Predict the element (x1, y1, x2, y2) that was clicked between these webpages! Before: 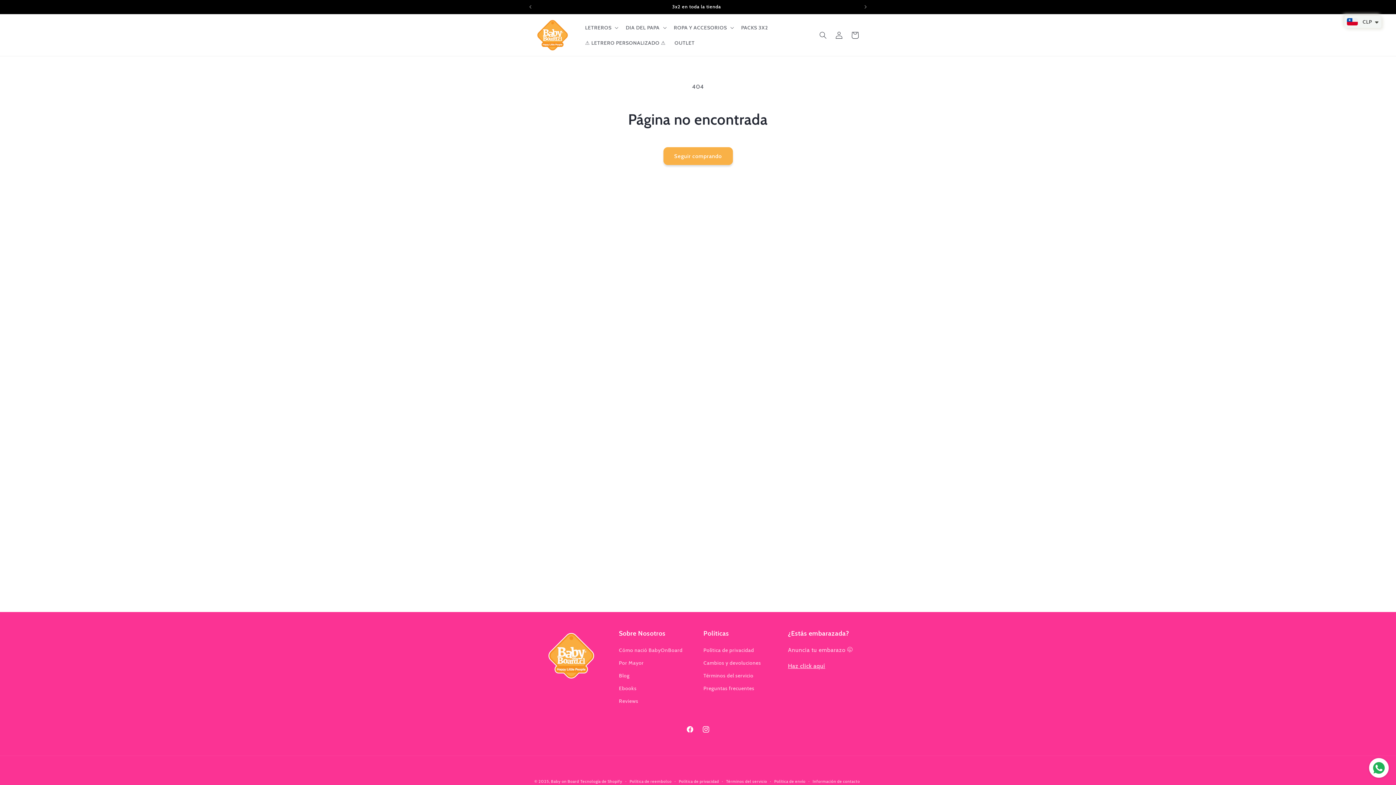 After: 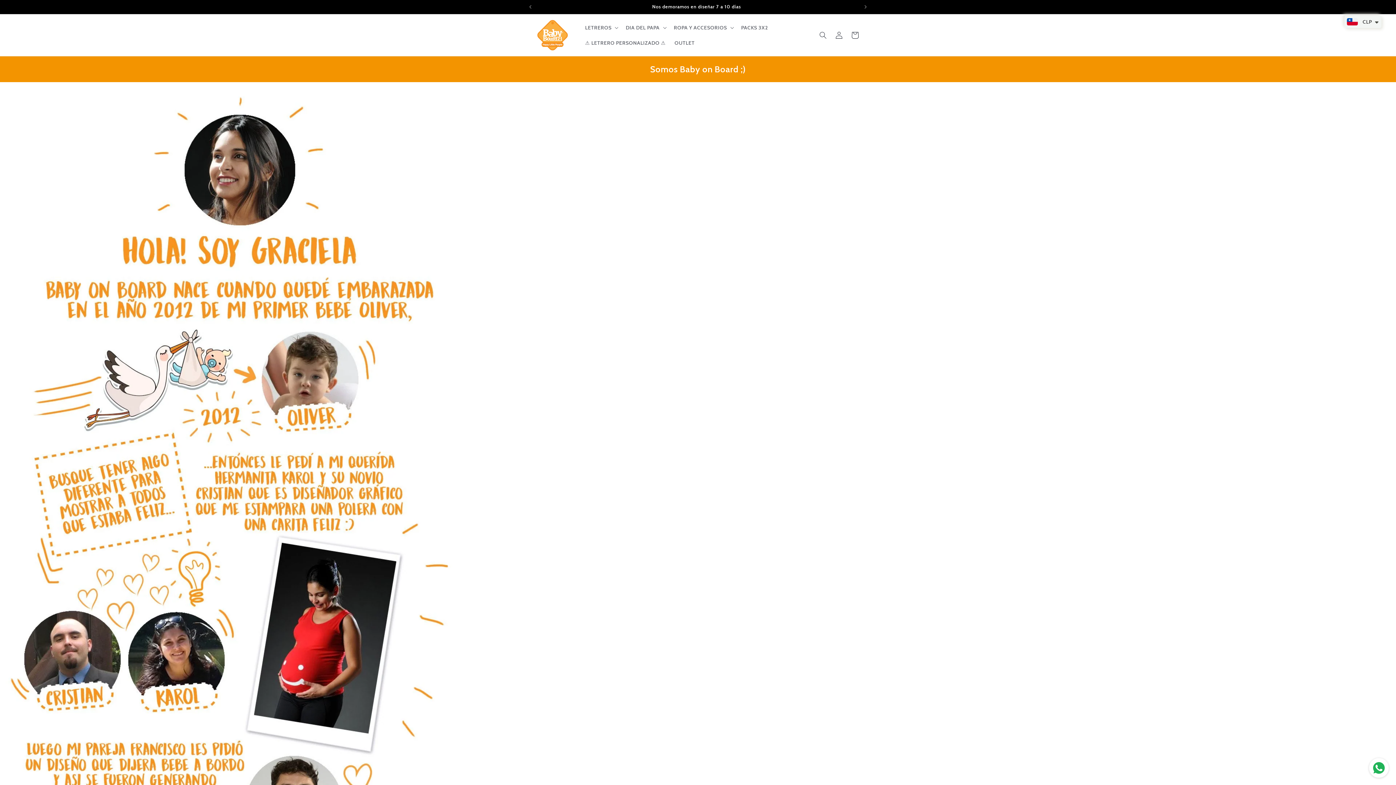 Action: bbox: (619, 646, 682, 657) label: Cómo nació BabyOnBoard